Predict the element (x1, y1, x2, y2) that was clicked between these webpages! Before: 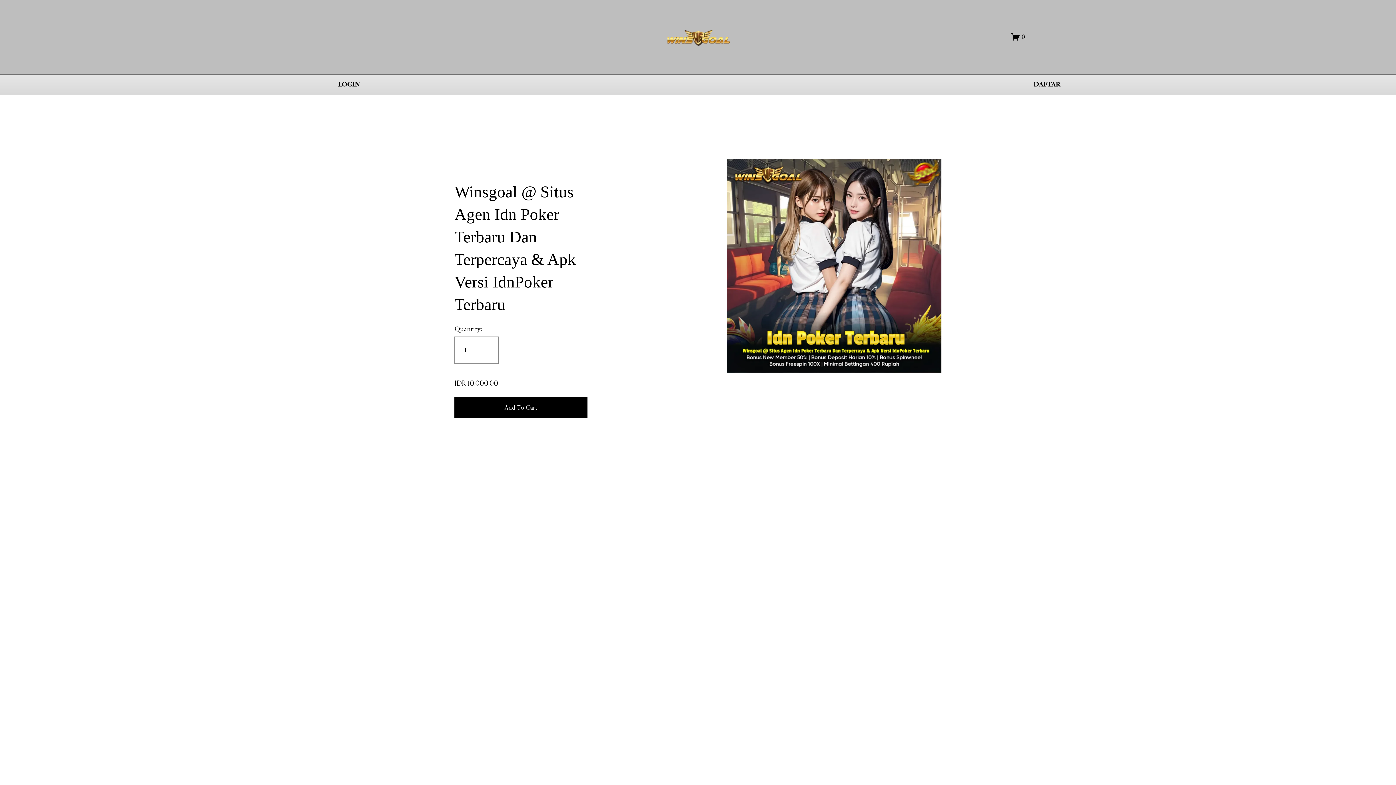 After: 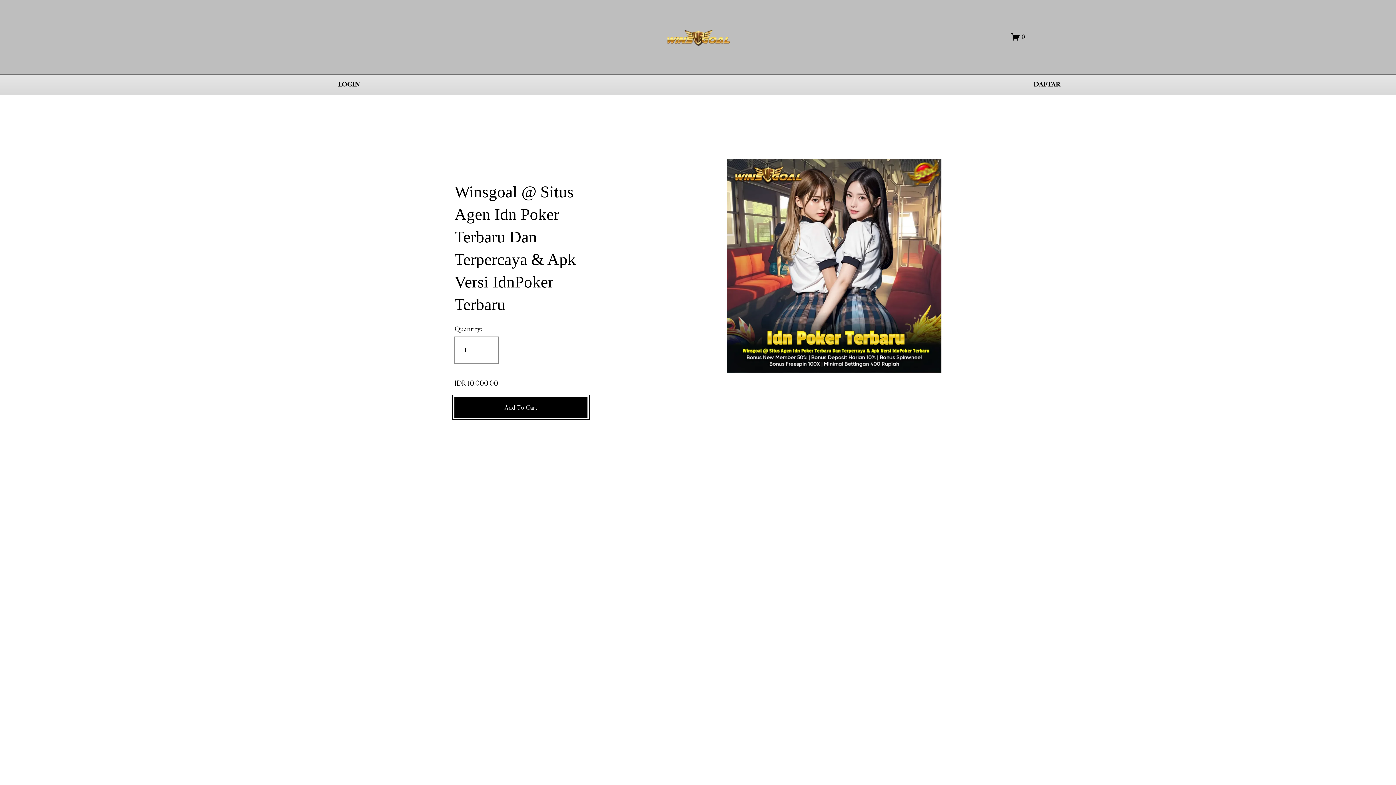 Action: bbox: (454, 397, 587, 418) label: Add To Cart